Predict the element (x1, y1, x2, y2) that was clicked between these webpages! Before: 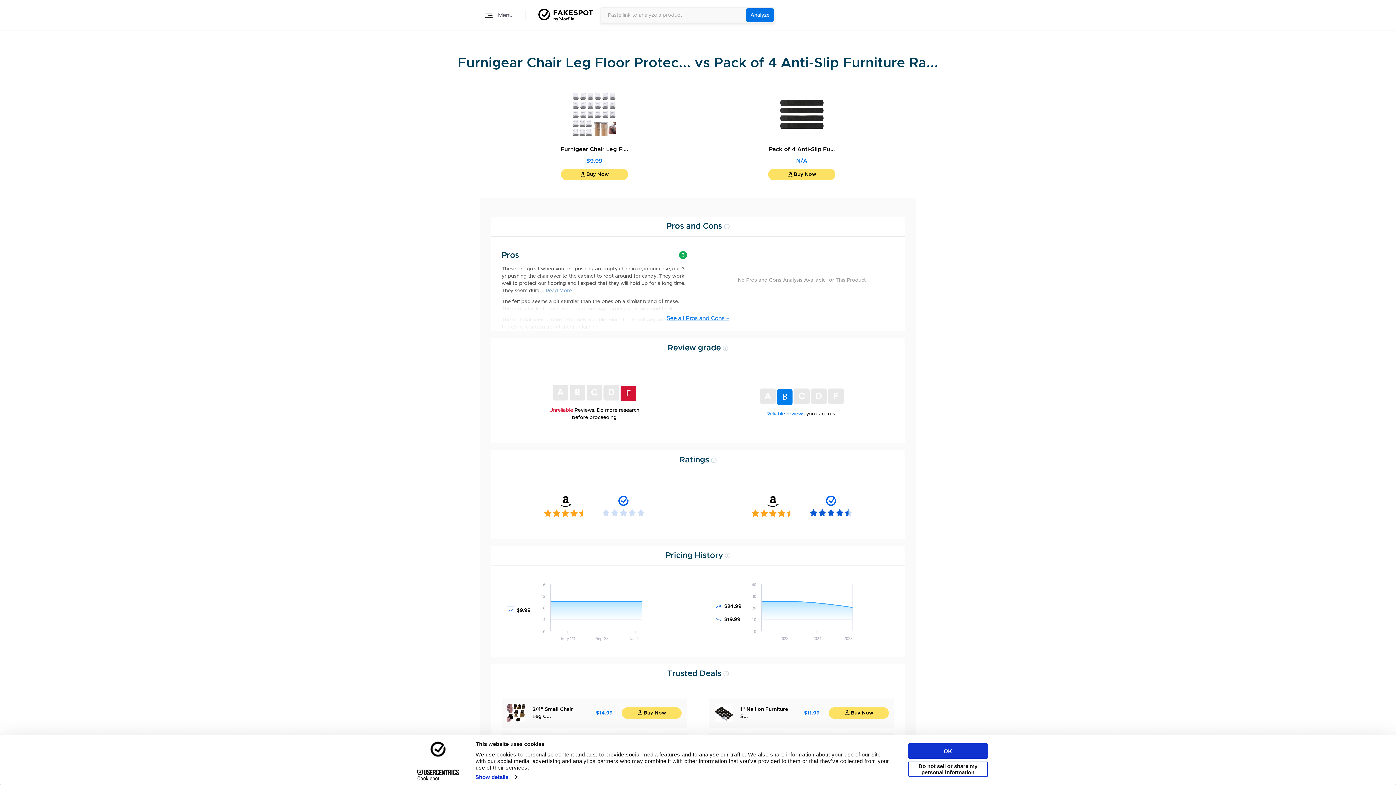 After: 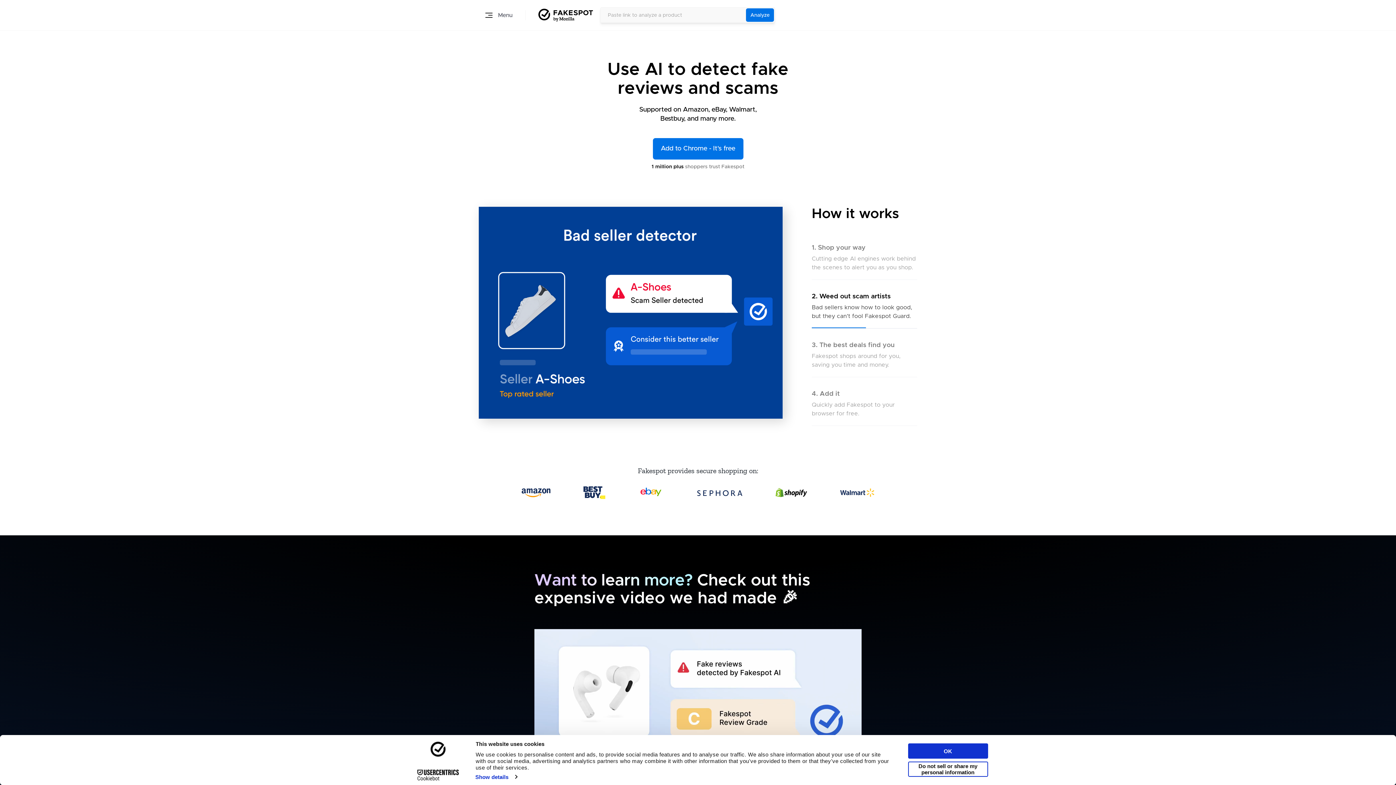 Action: bbox: (538, 8, 593, 21)